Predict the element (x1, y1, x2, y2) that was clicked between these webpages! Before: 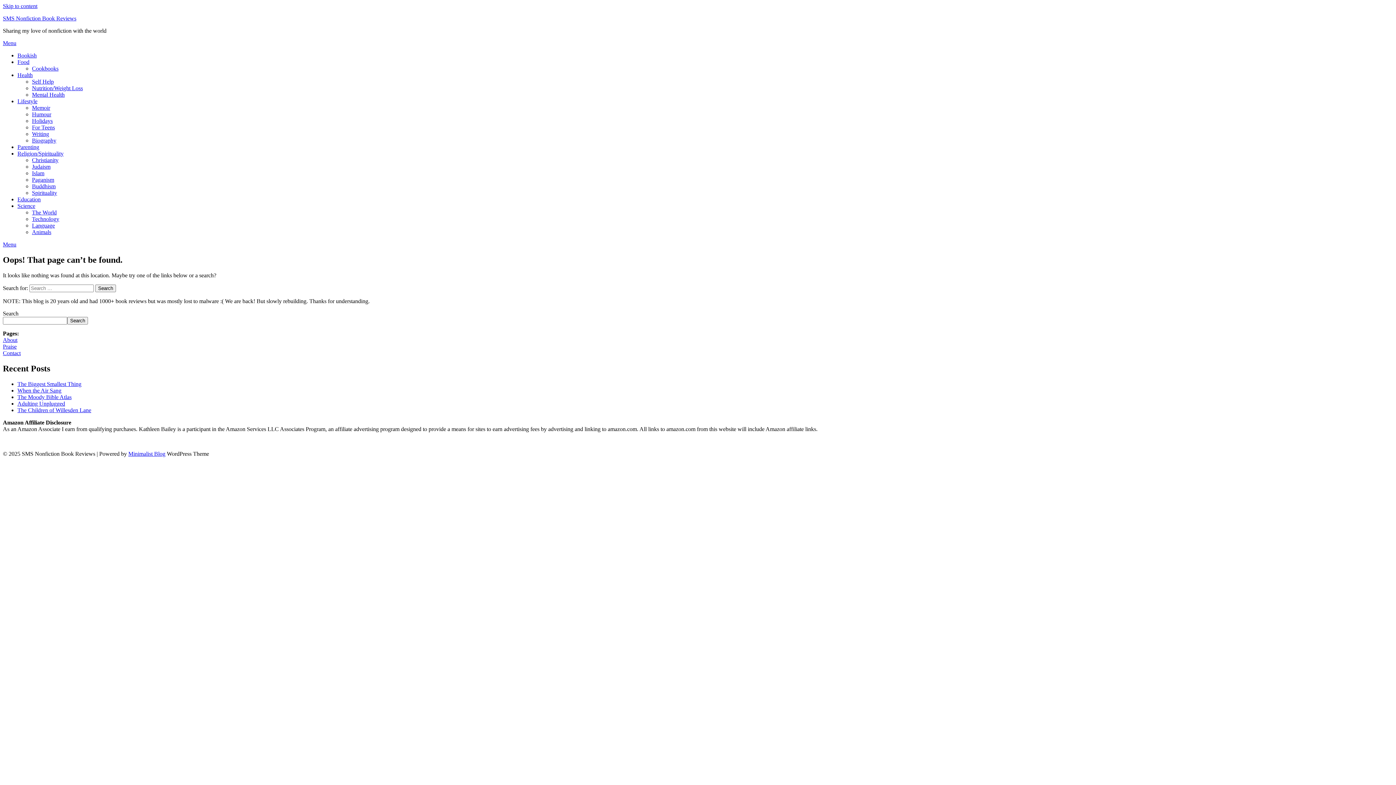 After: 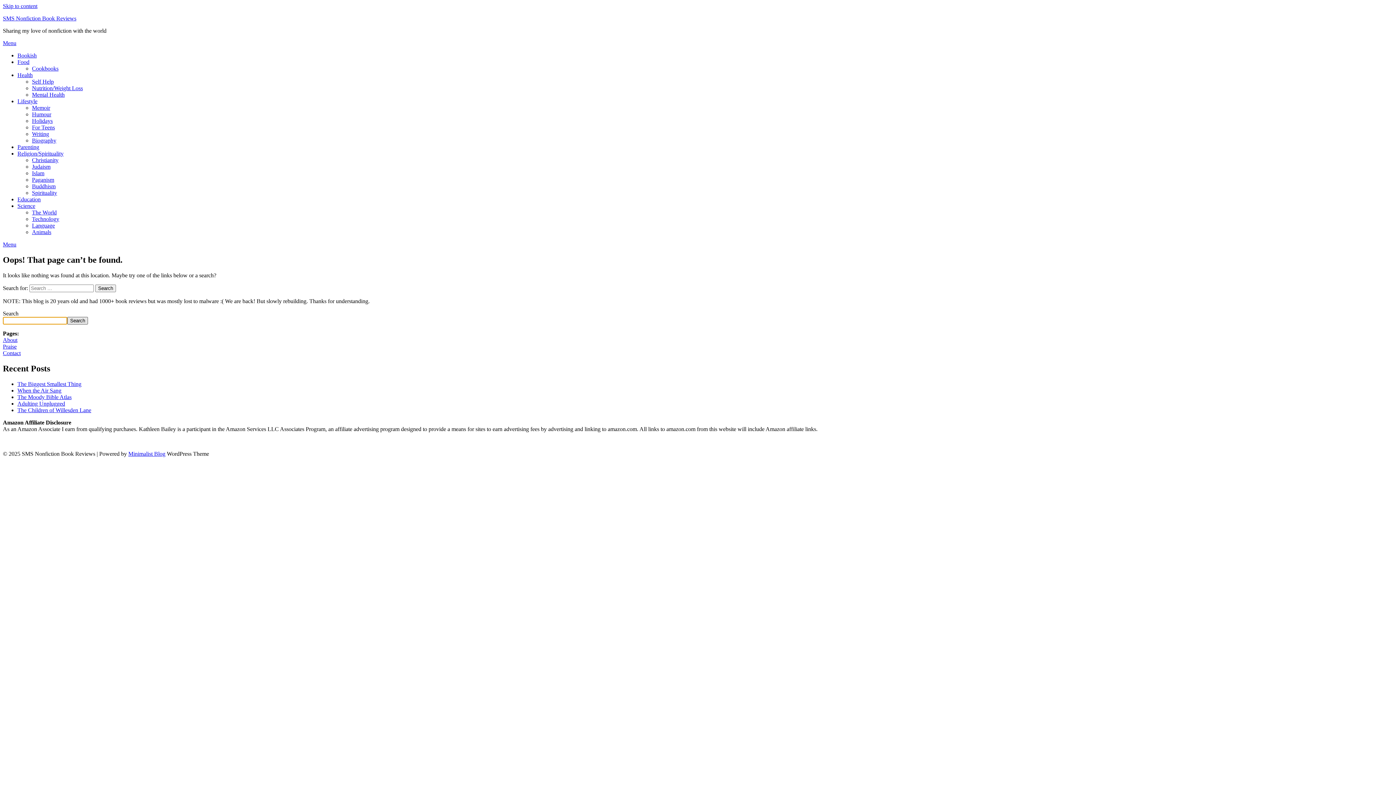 Action: bbox: (67, 317, 88, 324) label: Search